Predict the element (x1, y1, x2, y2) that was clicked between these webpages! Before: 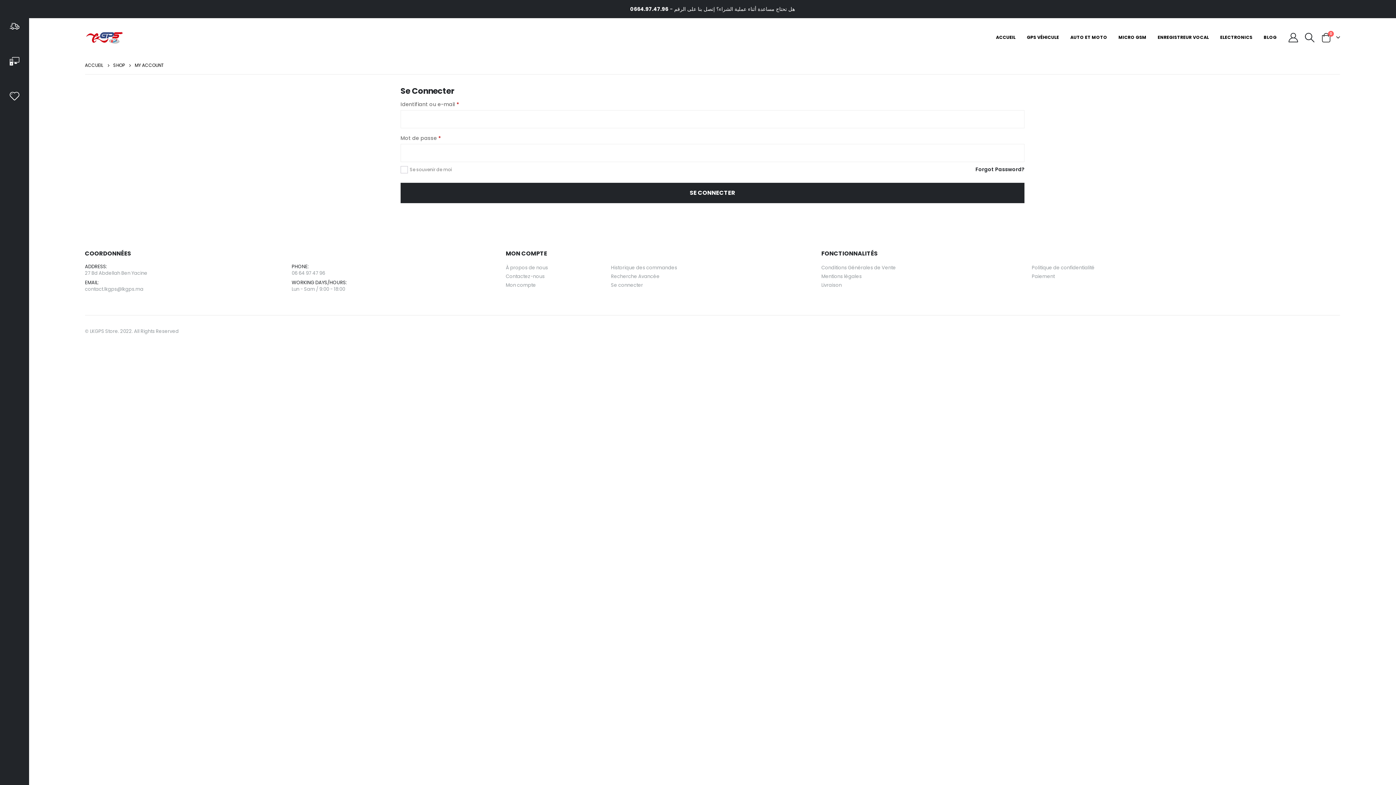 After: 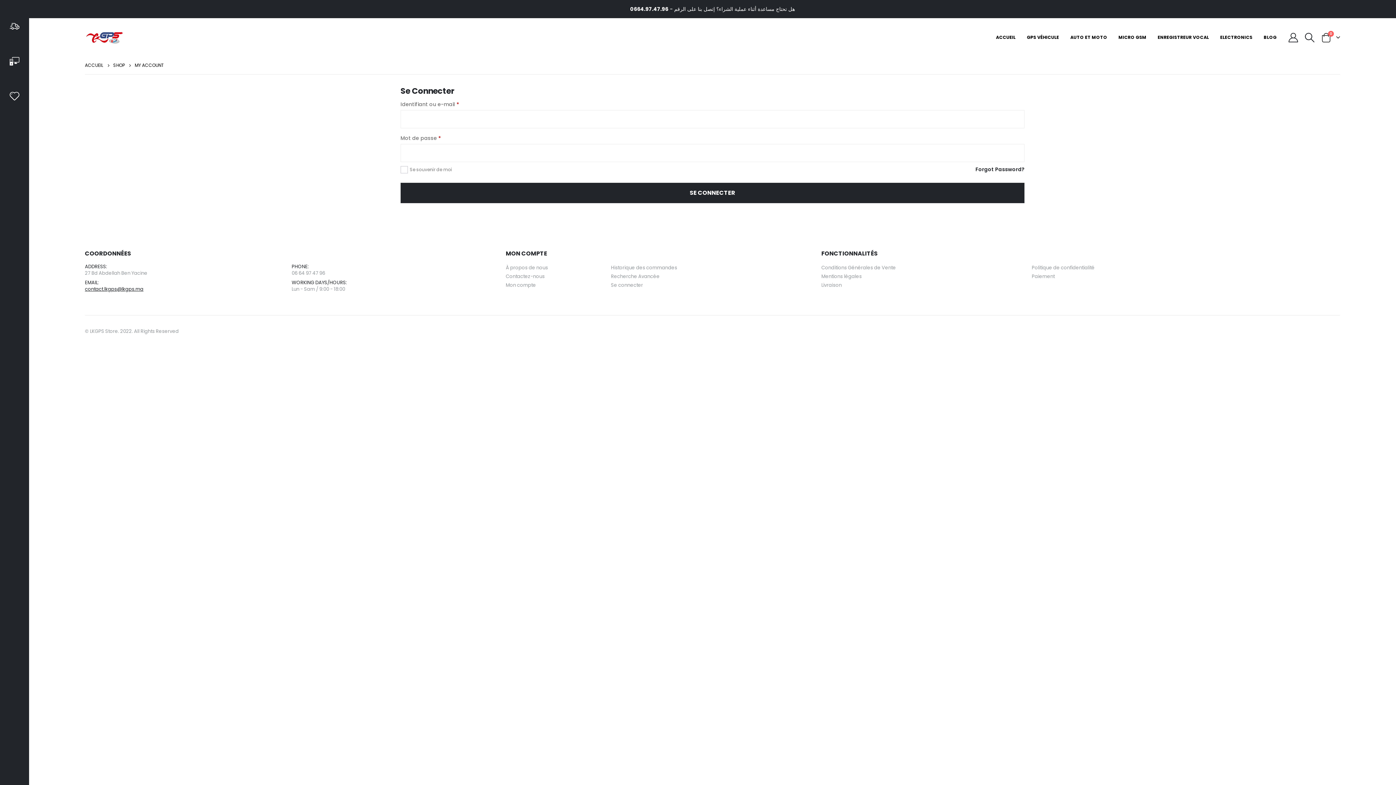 Action: label: contact.lkgps@lkgps.ma bbox: (84, 285, 143, 292)